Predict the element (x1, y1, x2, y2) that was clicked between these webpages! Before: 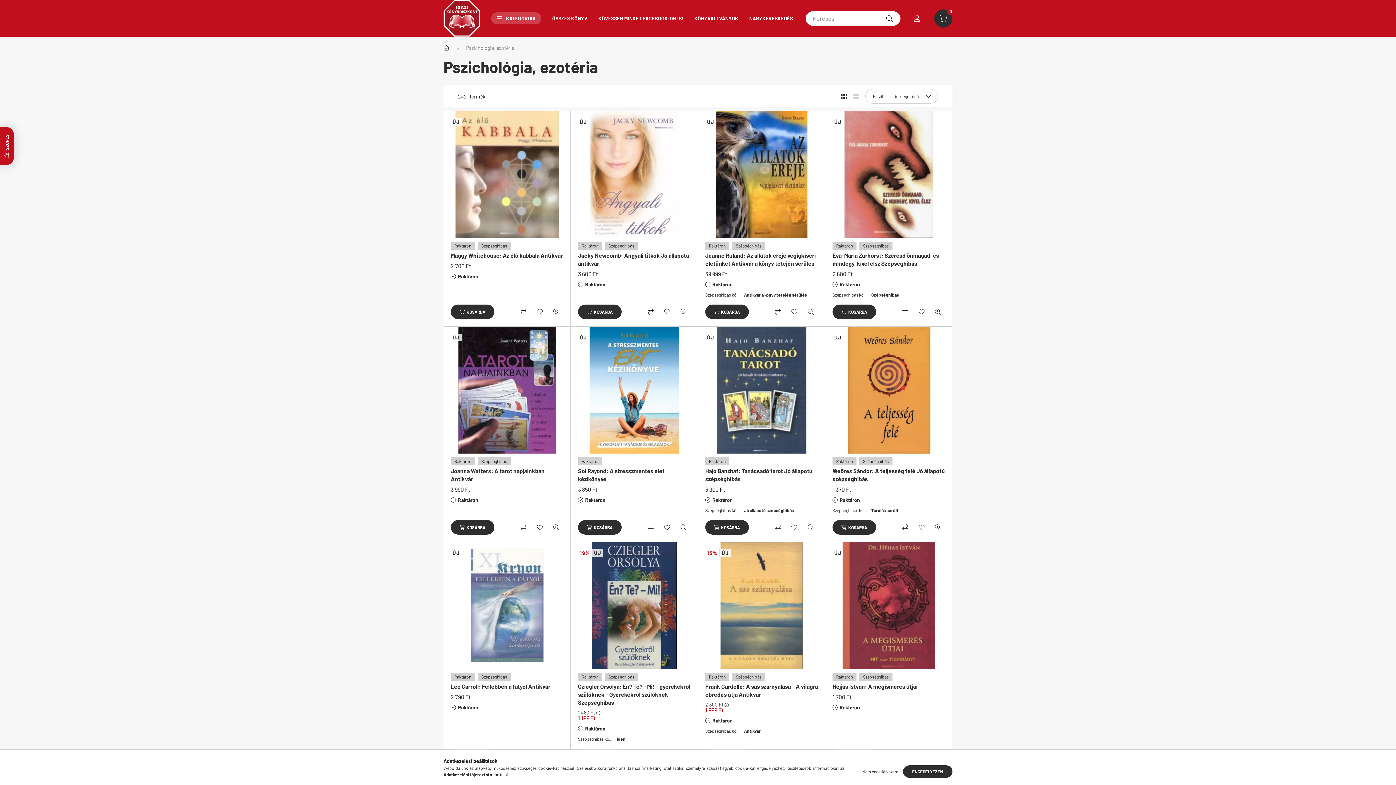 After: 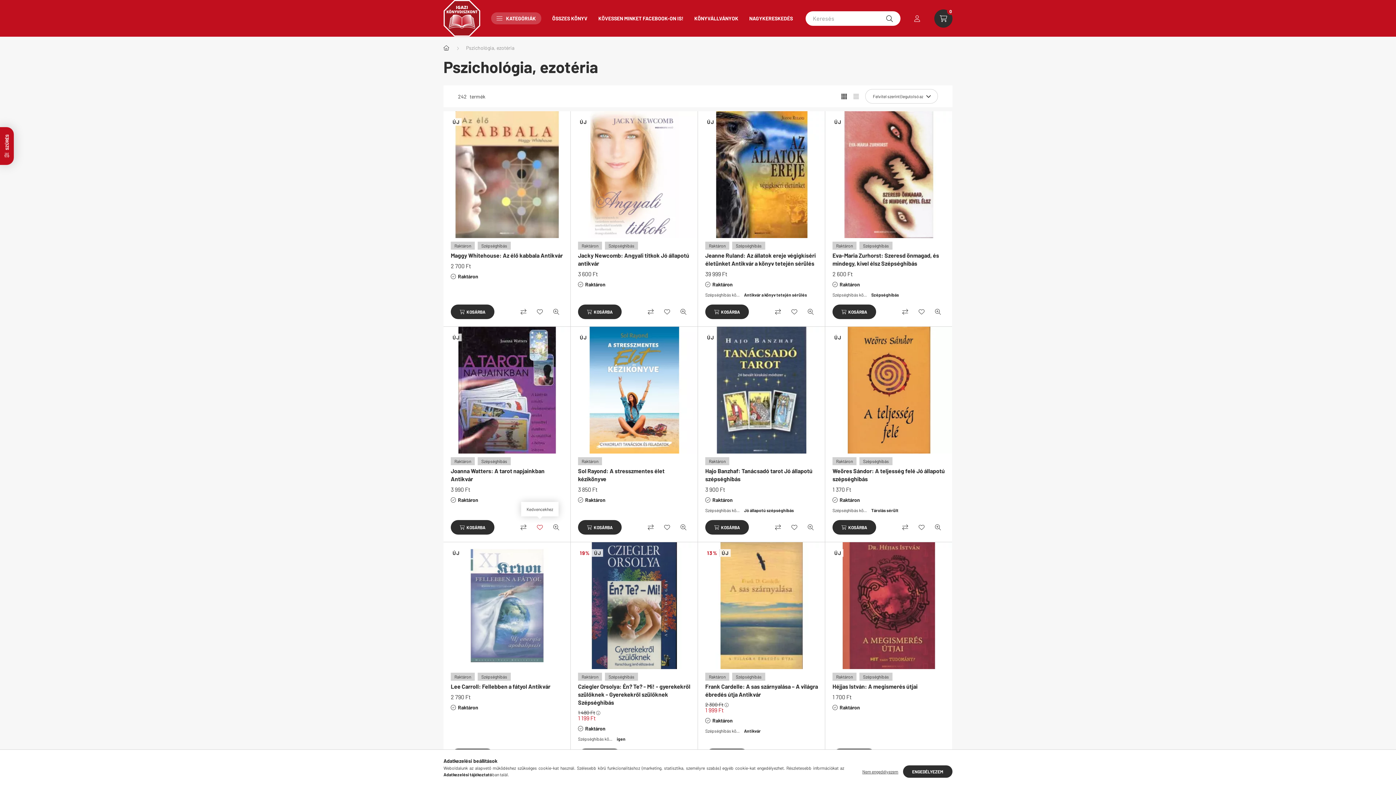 Action: bbox: (532, 520, 547, 534) label: Kedvencekhez